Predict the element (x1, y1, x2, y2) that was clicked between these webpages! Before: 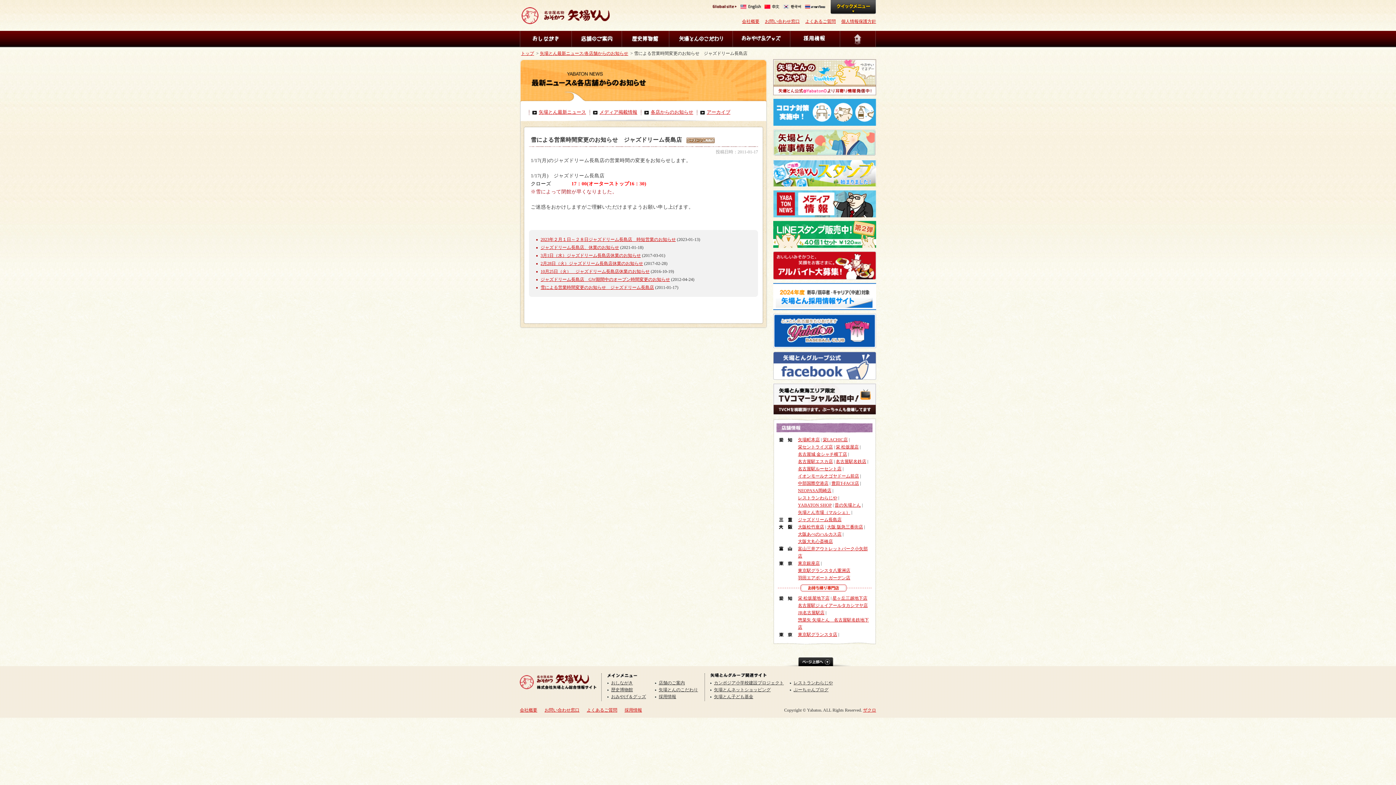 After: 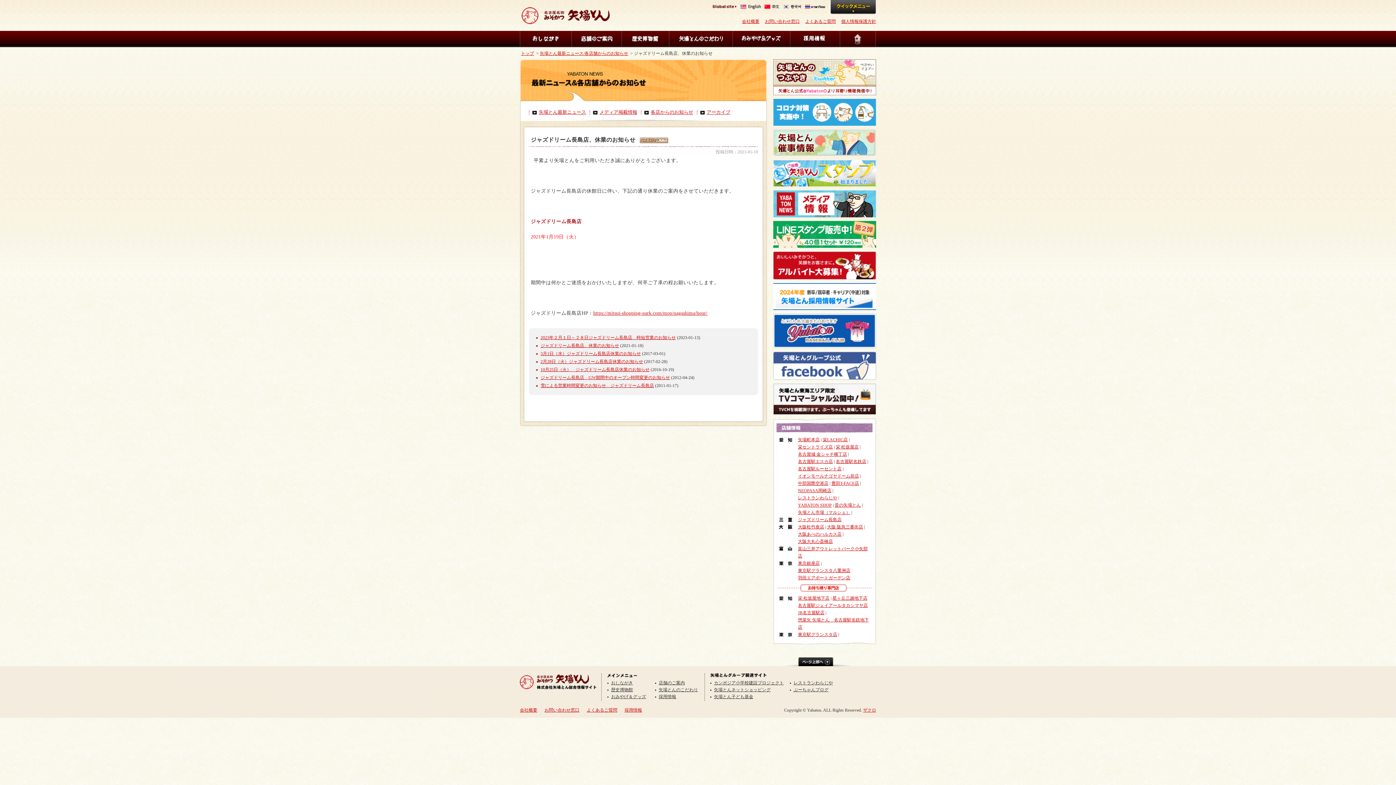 Action: label: ジャズドリーム長島店、休業のお知らせ bbox: (540, 245, 619, 250)